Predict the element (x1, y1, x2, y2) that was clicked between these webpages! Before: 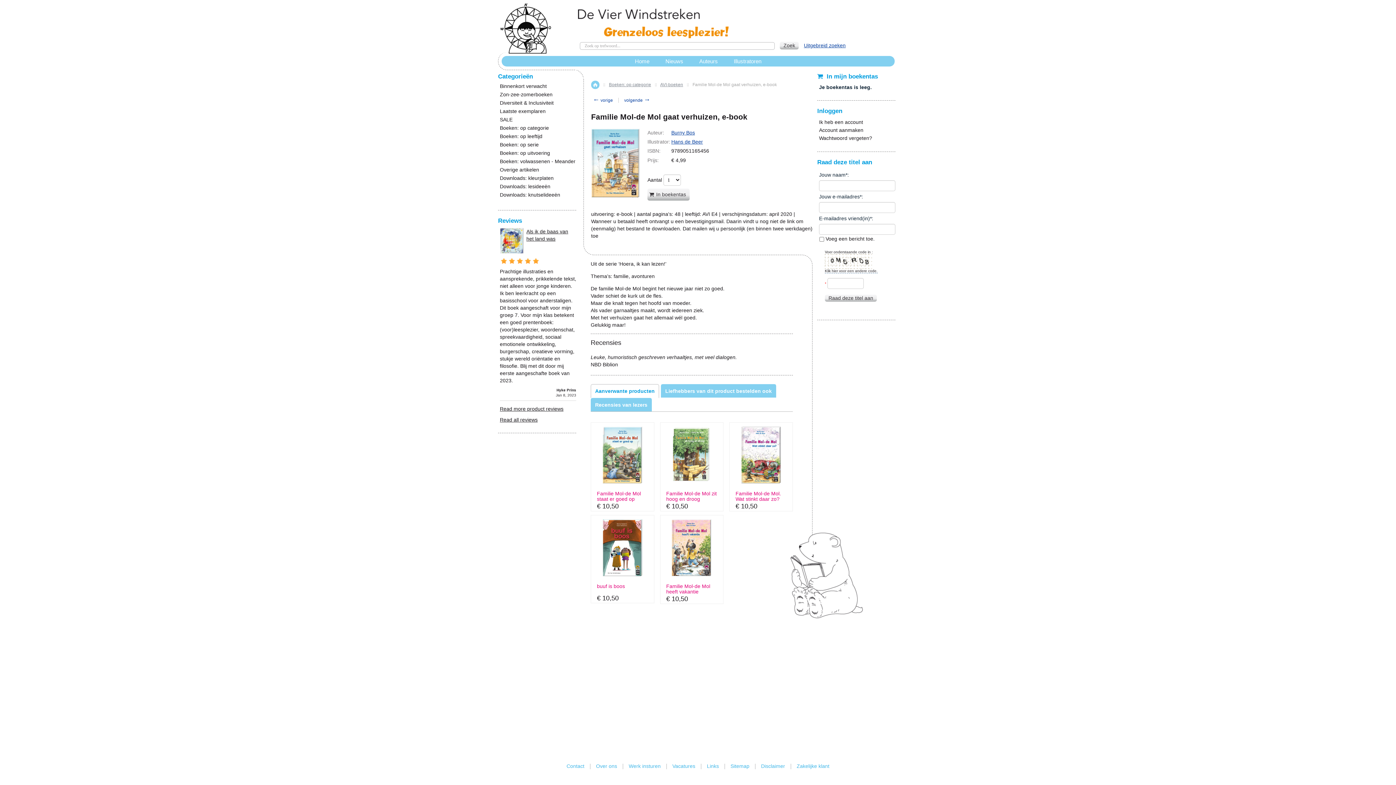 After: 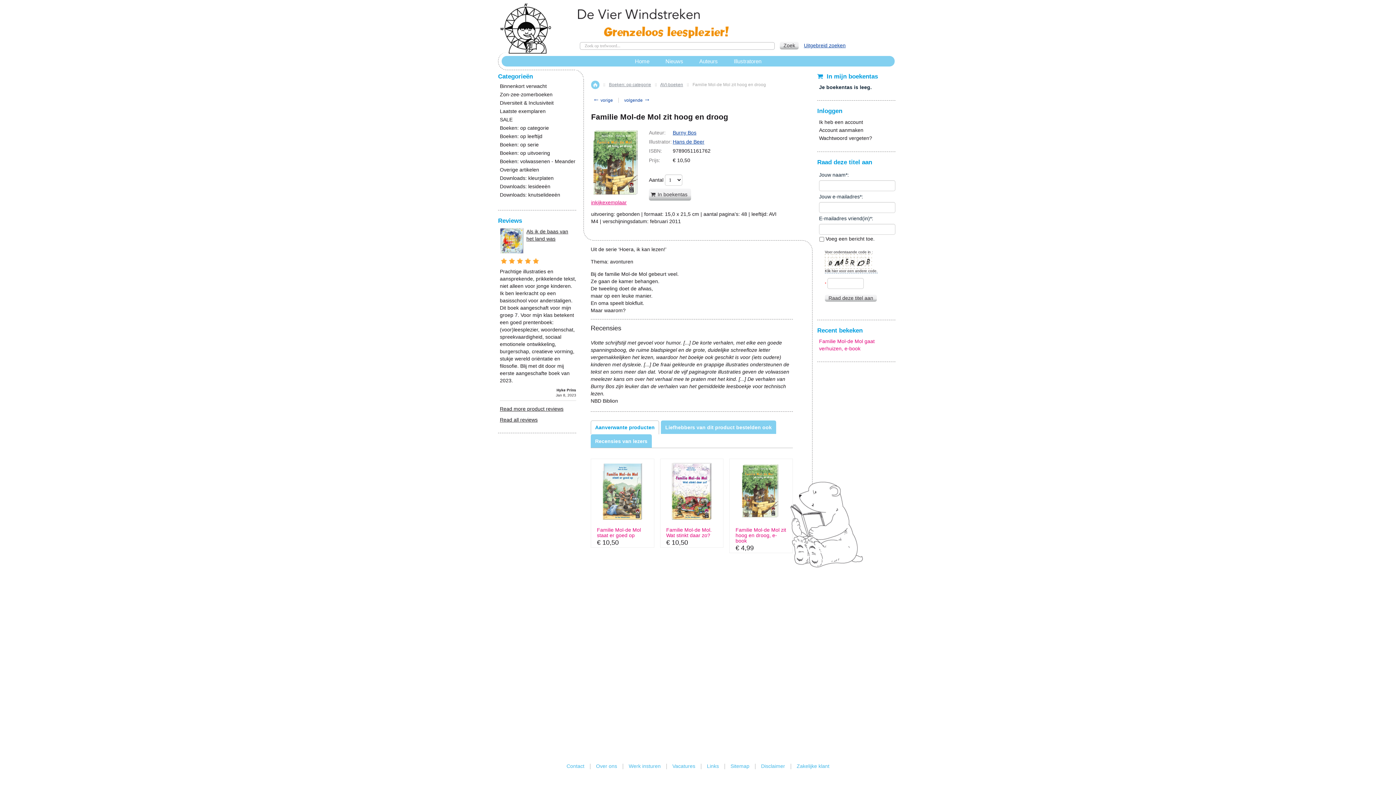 Action: bbox: (671, 426, 712, 483)